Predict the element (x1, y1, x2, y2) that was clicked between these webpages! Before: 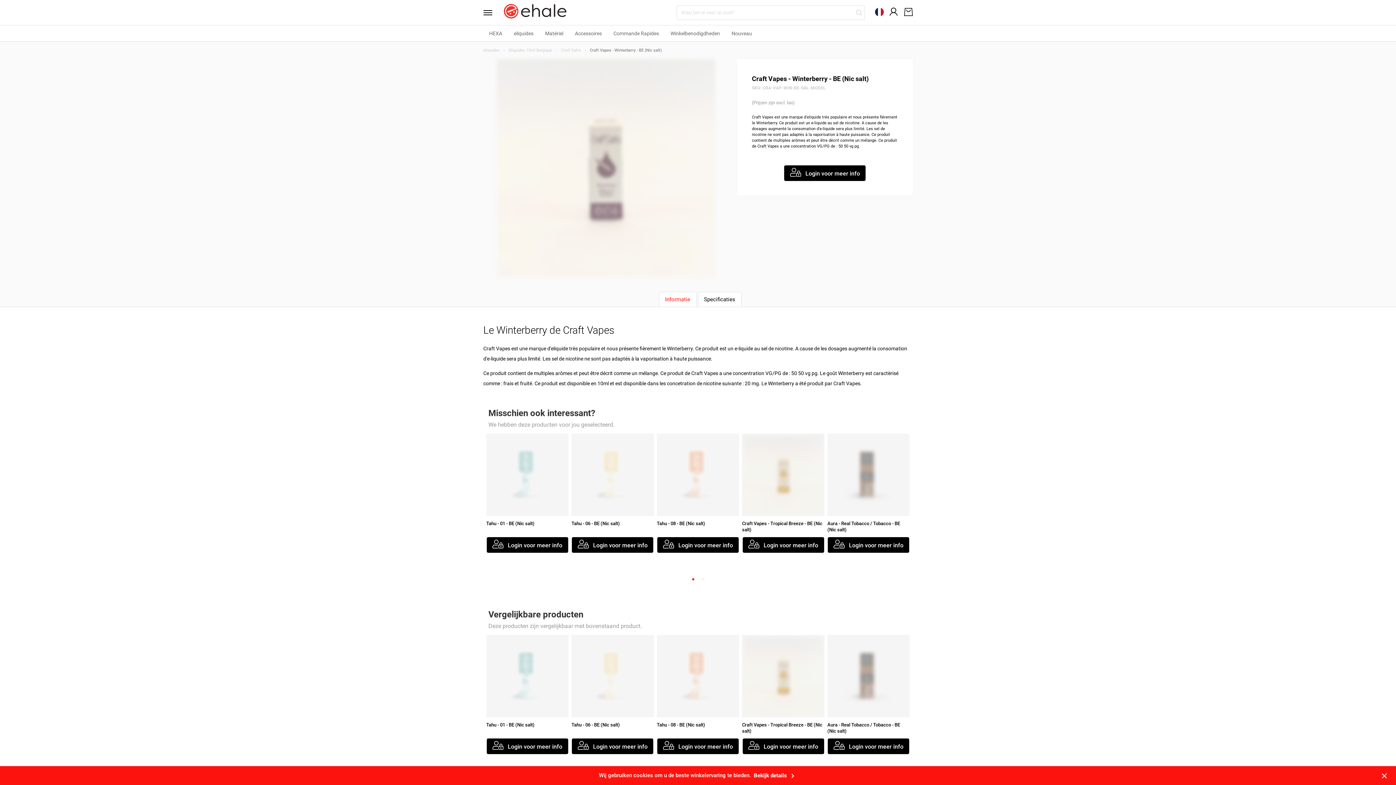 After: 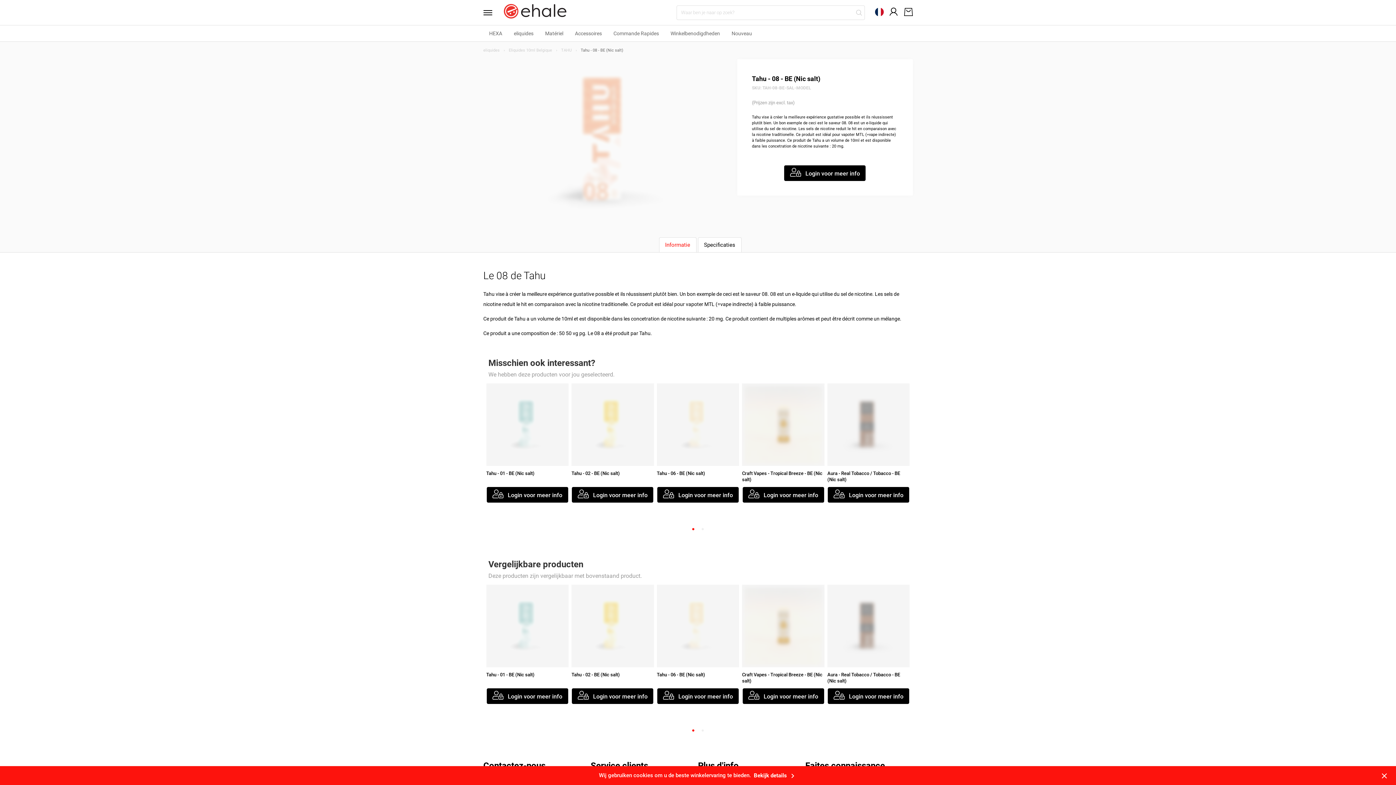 Action: label: Tahu - 08 - BE (Nic salt) bbox: (656, 433, 739, 531)